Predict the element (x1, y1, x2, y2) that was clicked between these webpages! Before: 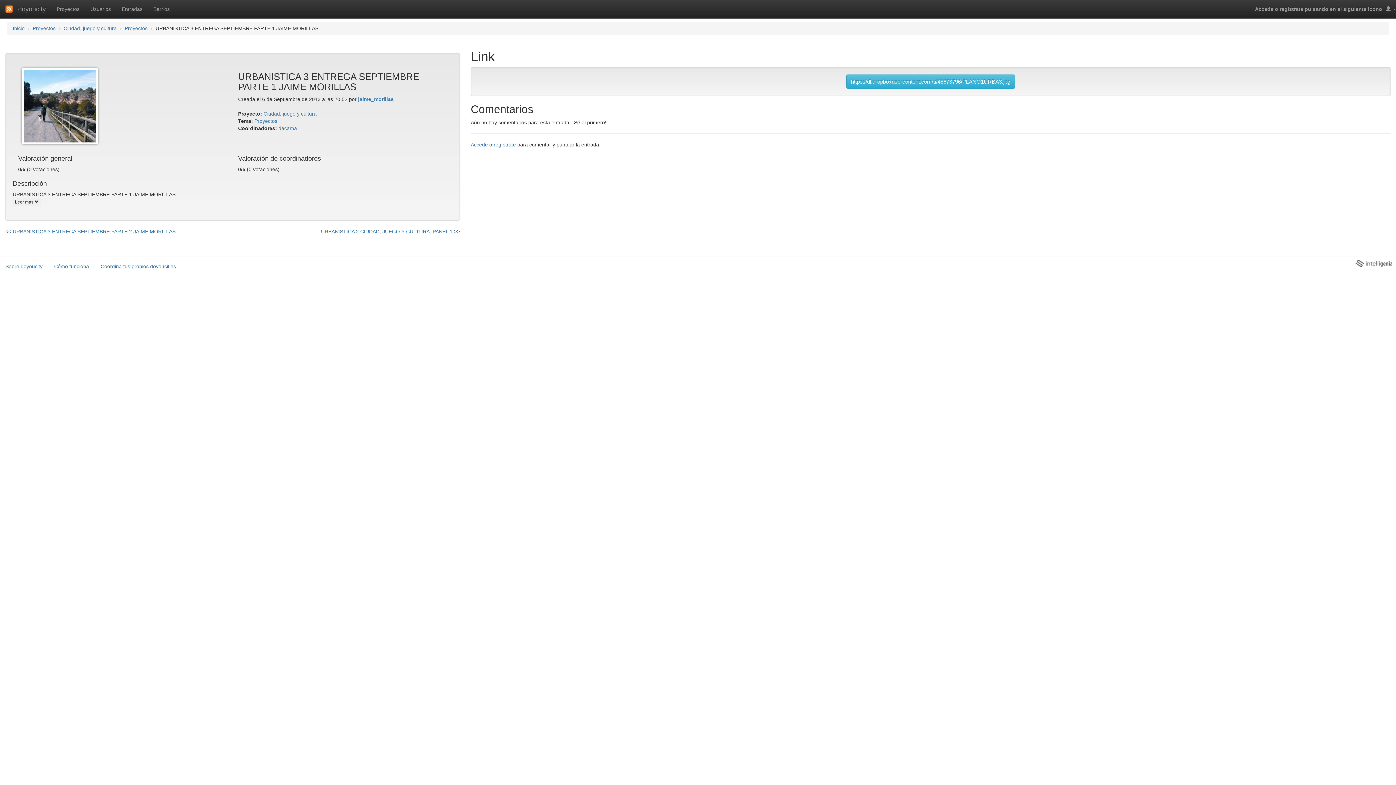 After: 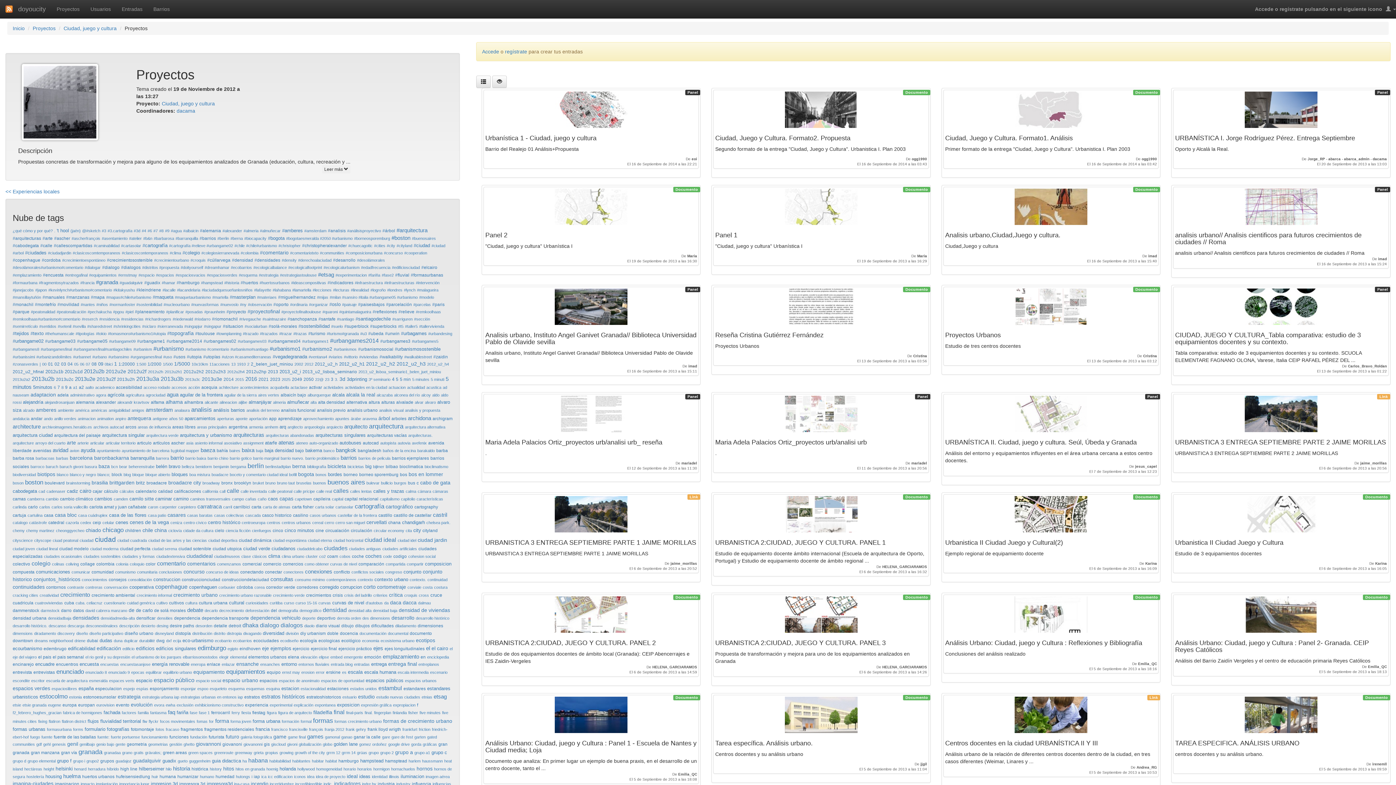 Action: bbox: (124, 25, 147, 31) label: Proyectos